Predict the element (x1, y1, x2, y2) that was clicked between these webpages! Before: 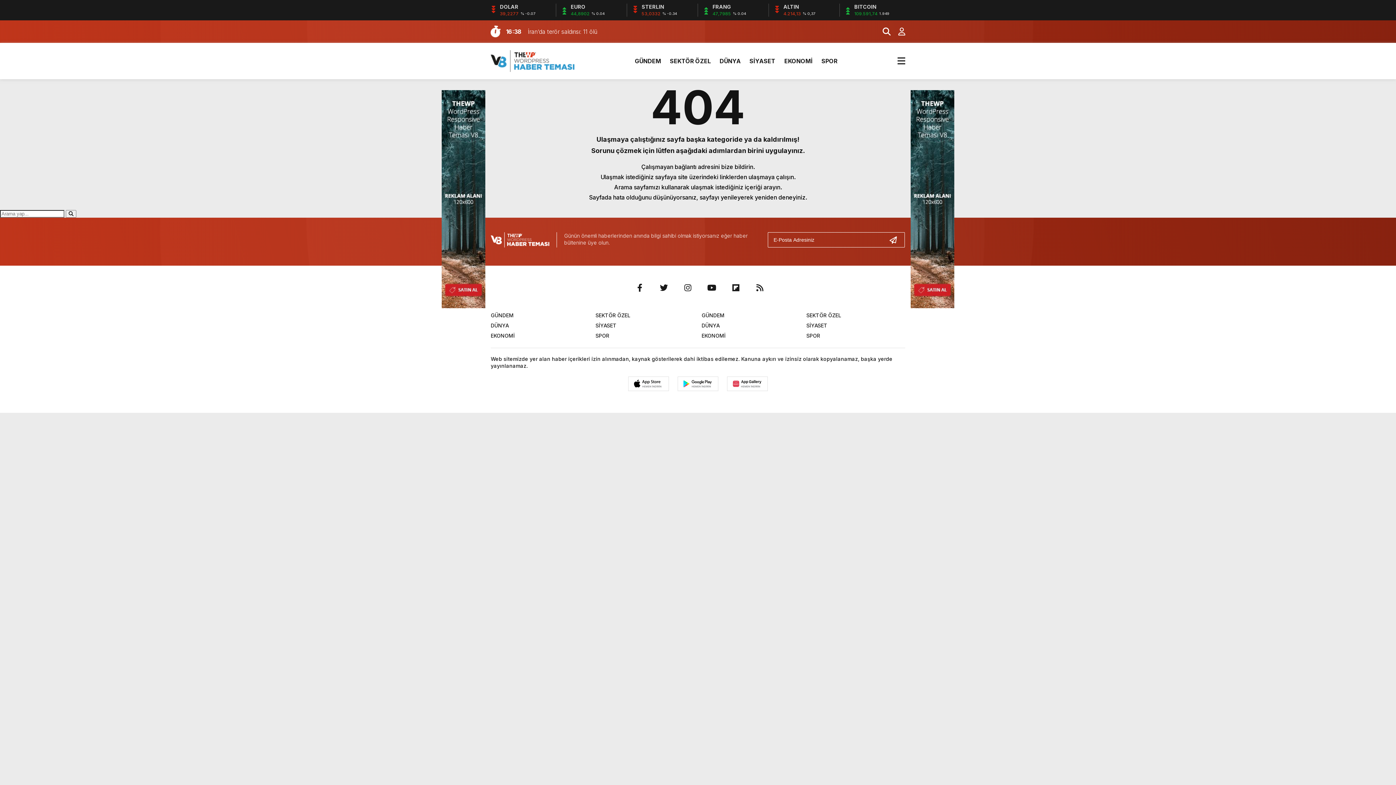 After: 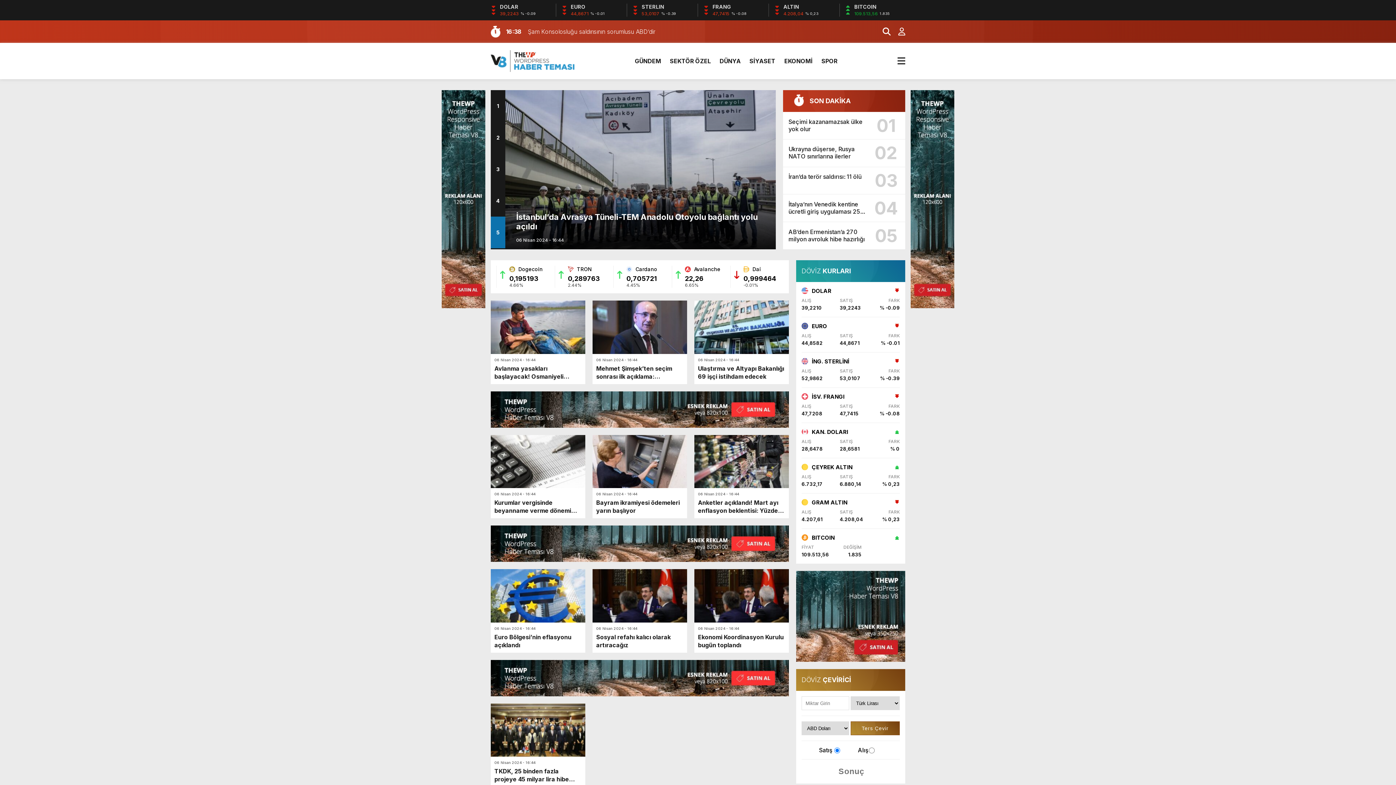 Action: bbox: (490, 332, 514, 338) label: EKONOMİ